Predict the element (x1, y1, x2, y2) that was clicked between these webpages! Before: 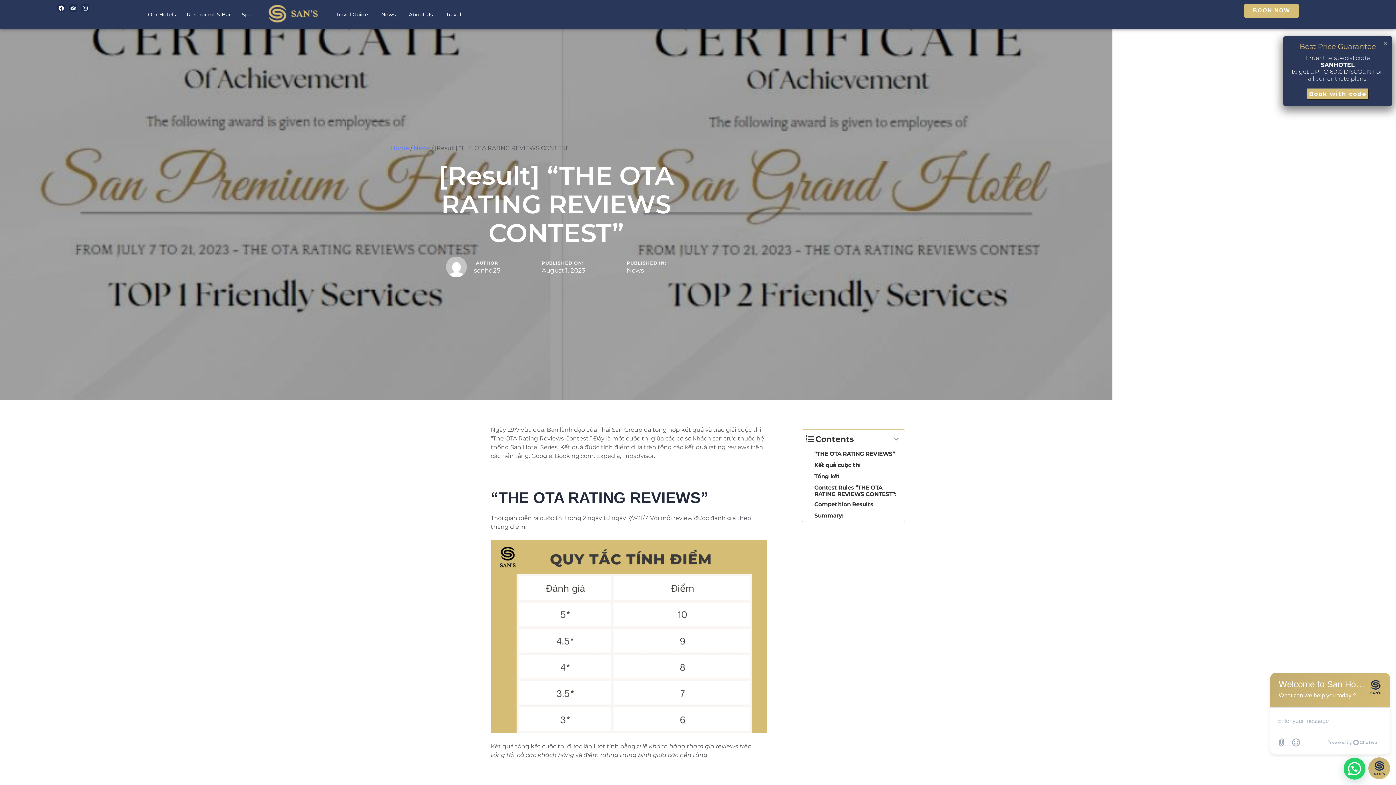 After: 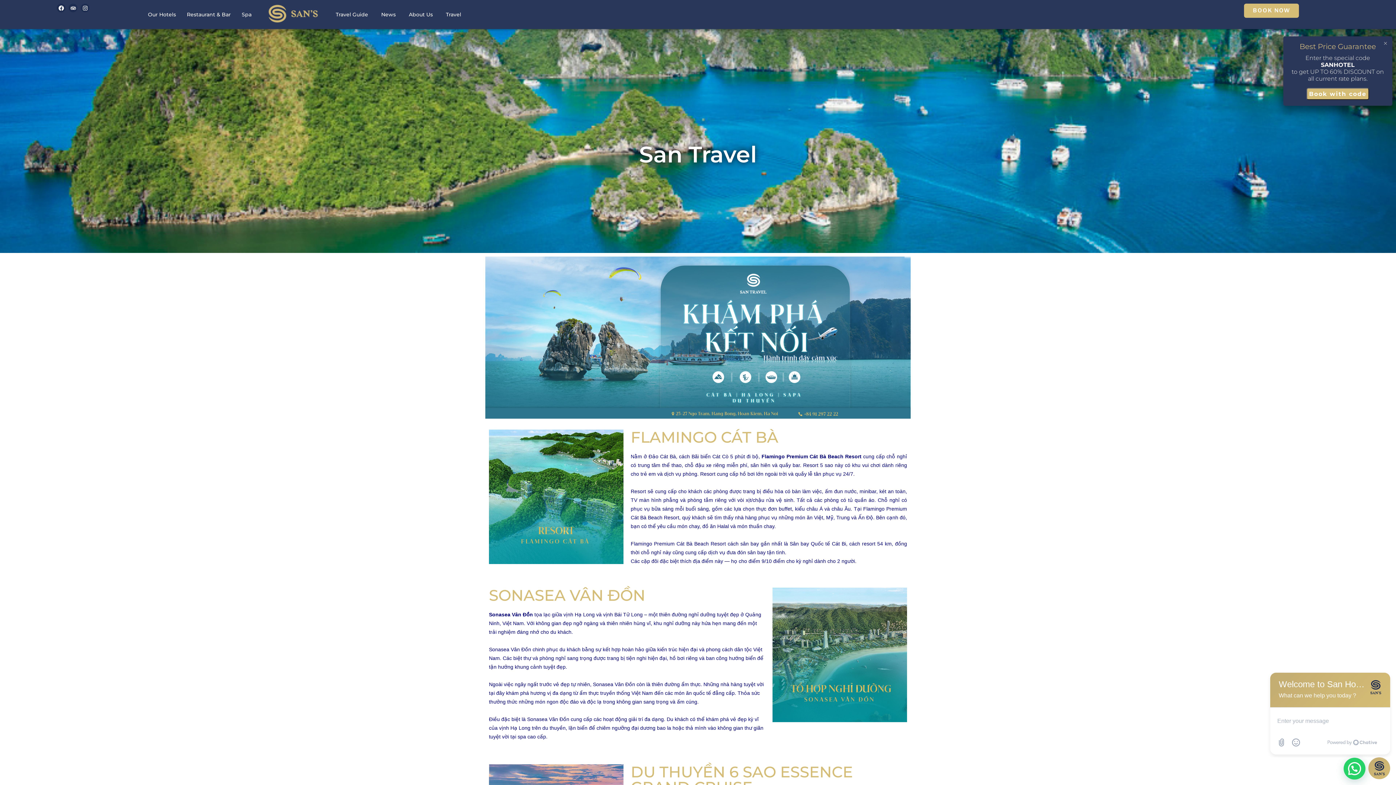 Action: bbox: (439, 3, 467, 25) label: Travel